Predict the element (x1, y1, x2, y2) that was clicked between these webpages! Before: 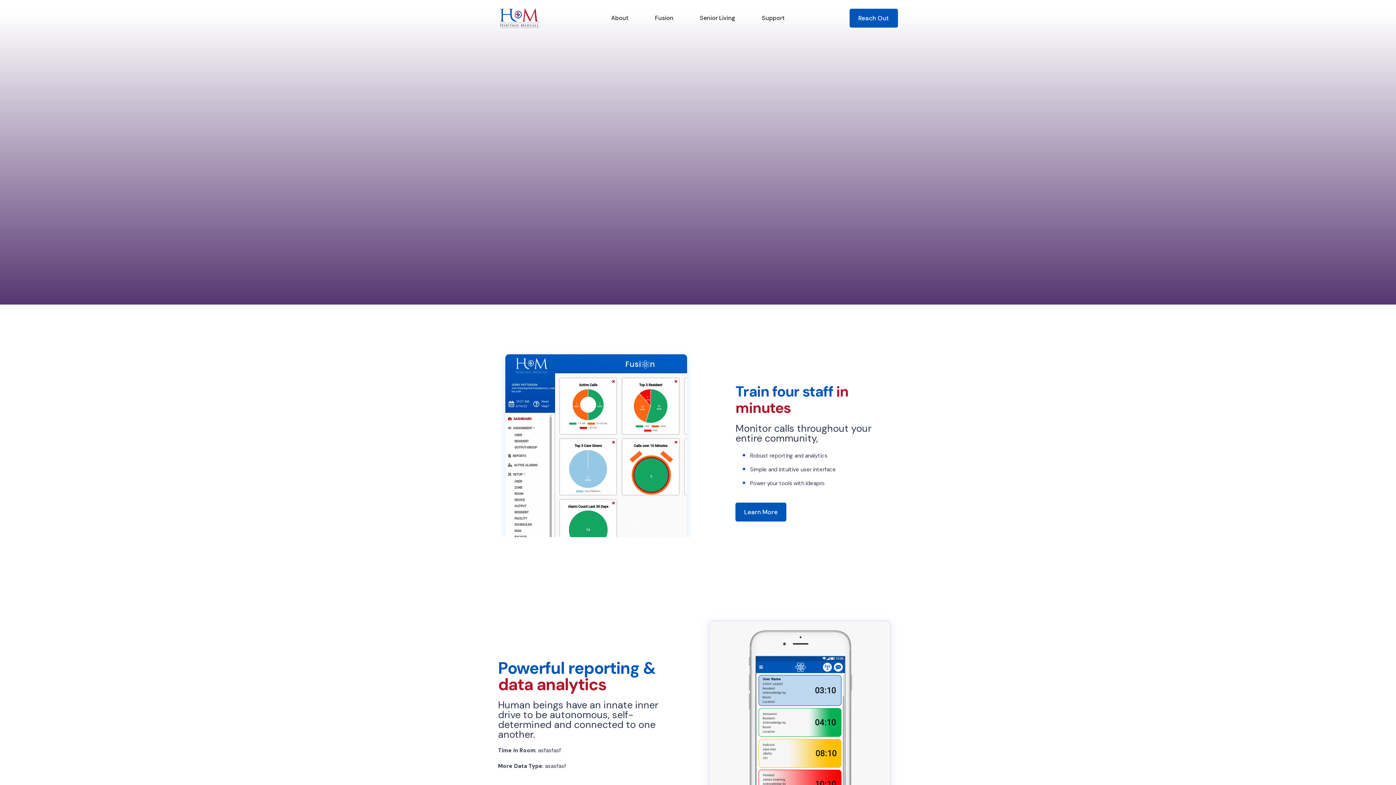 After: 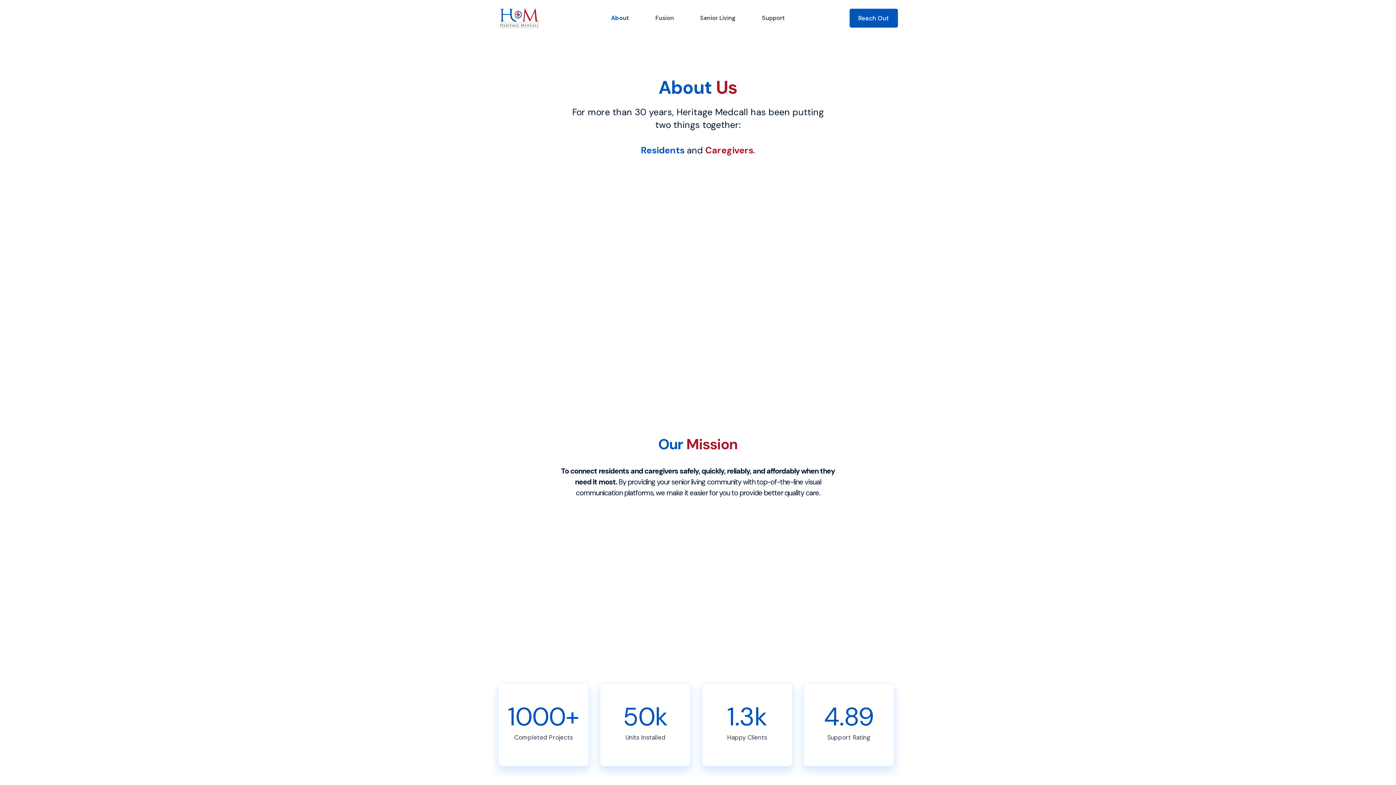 Action: label: About bbox: (604, 6, 636, 30)